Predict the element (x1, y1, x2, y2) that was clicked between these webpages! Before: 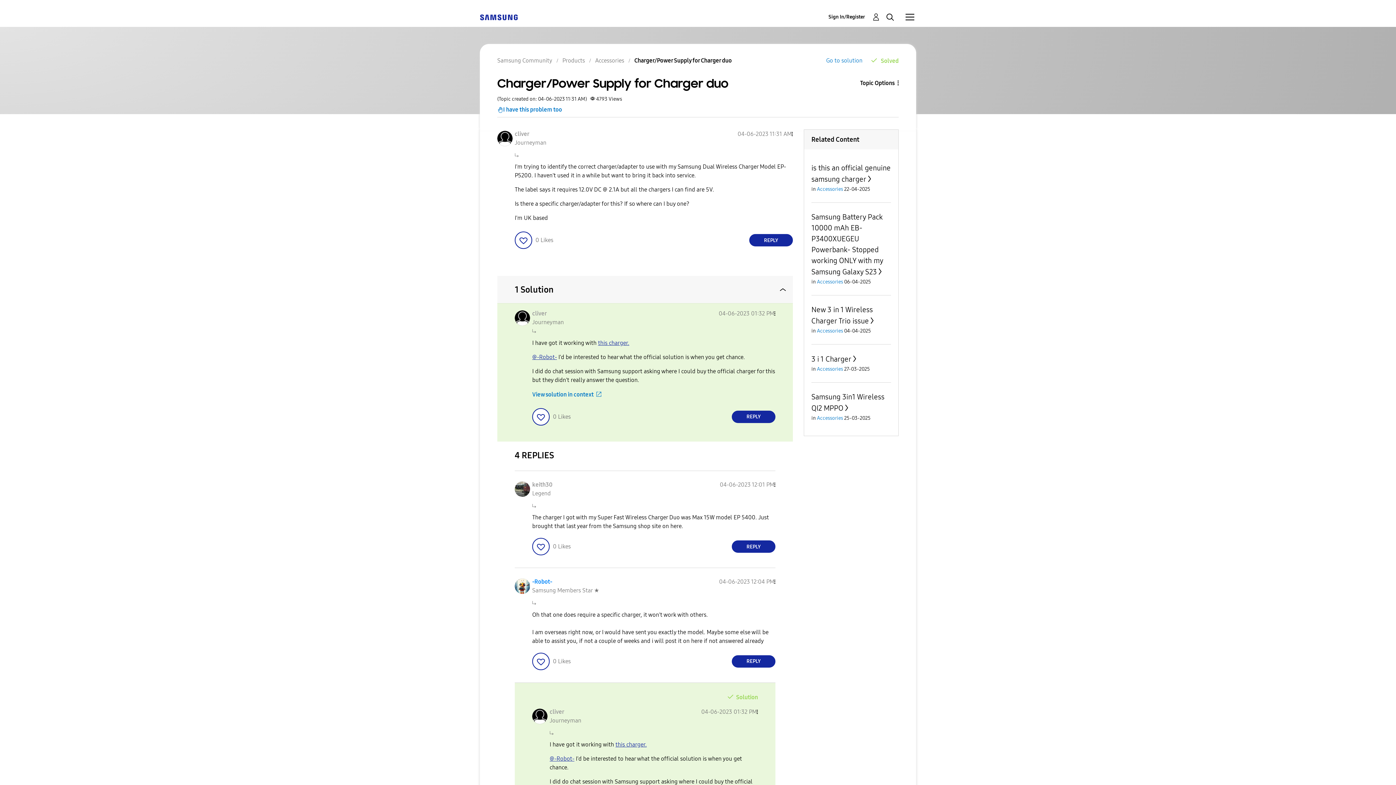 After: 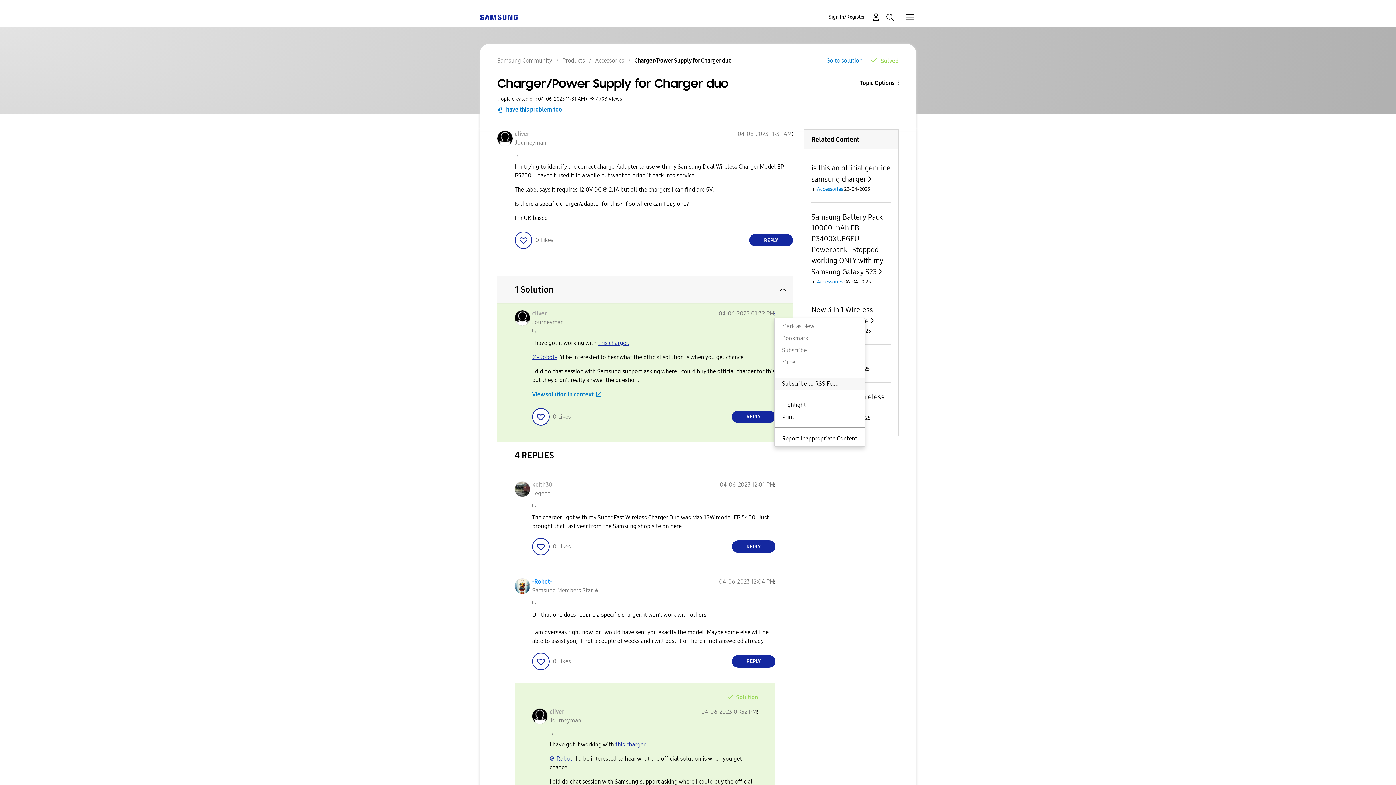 Action: label: Show comment option menu bbox: (774, 310, 775, 317)